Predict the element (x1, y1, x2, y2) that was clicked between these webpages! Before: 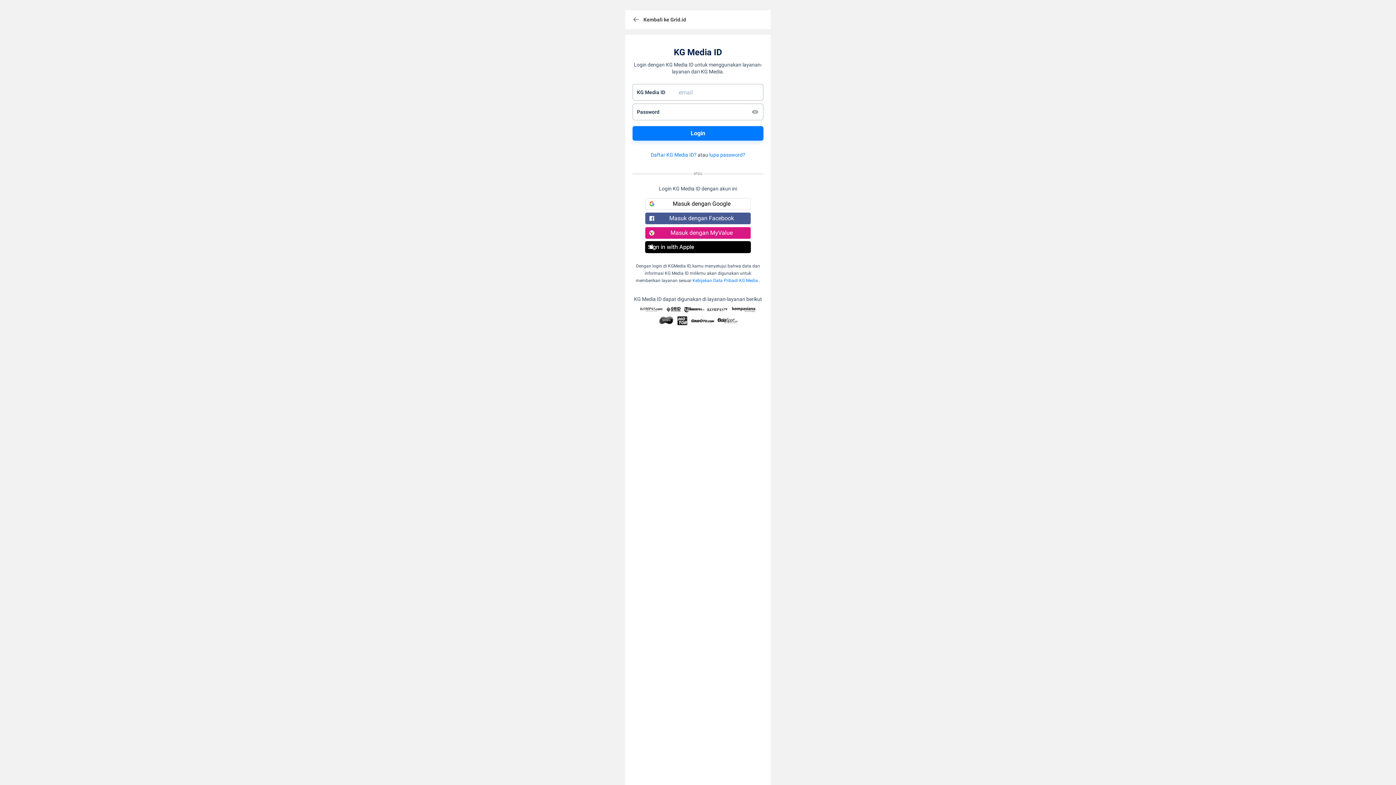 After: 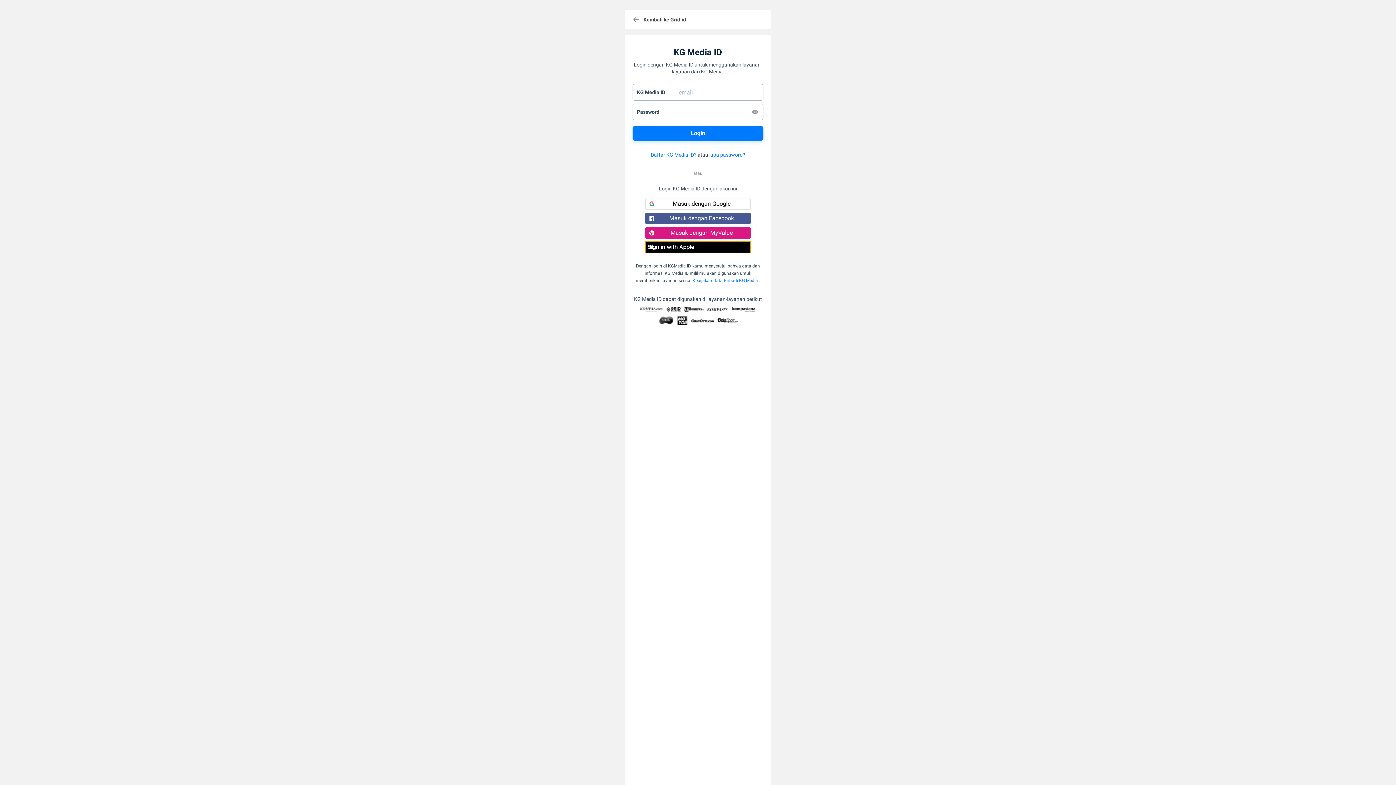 Action: bbox: (645, 241, 750, 253) label: Sign in with Apple